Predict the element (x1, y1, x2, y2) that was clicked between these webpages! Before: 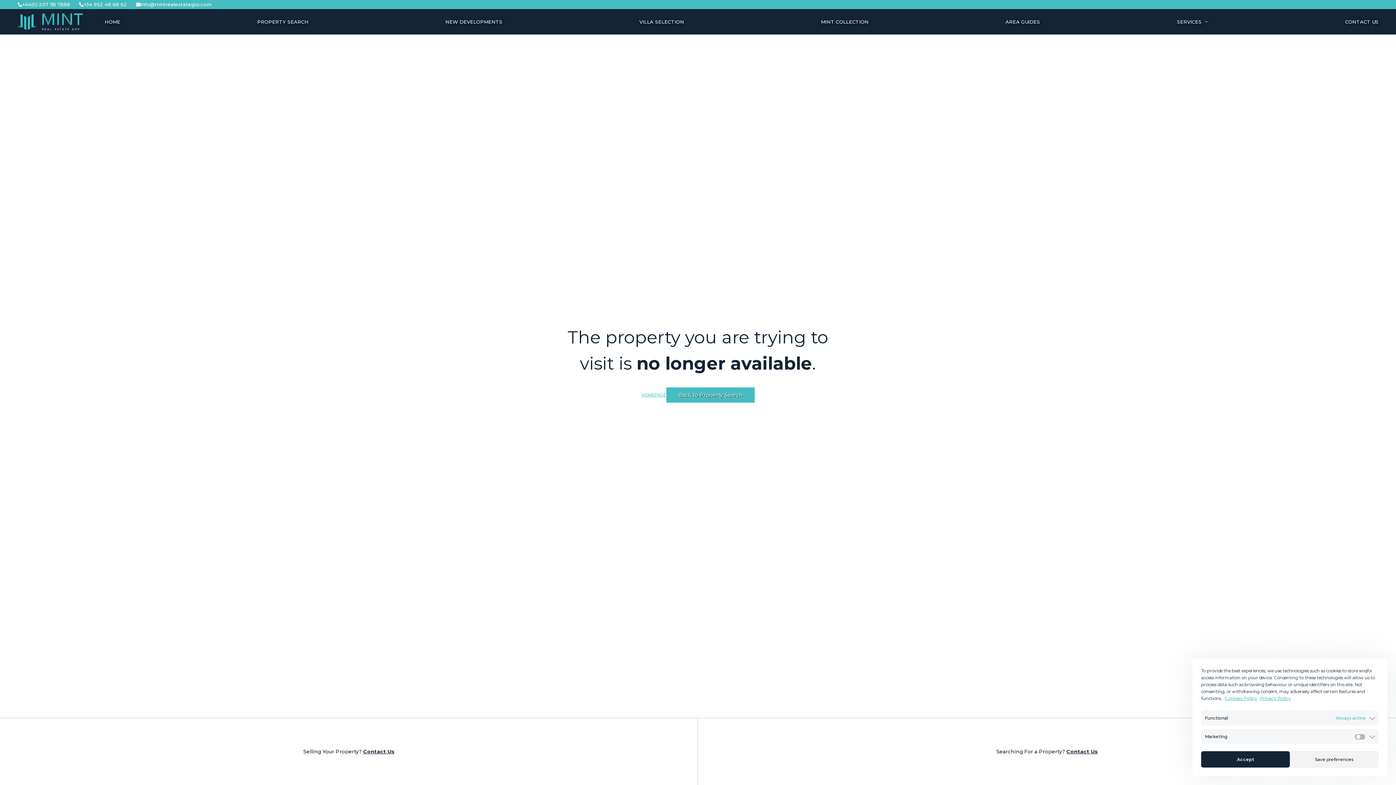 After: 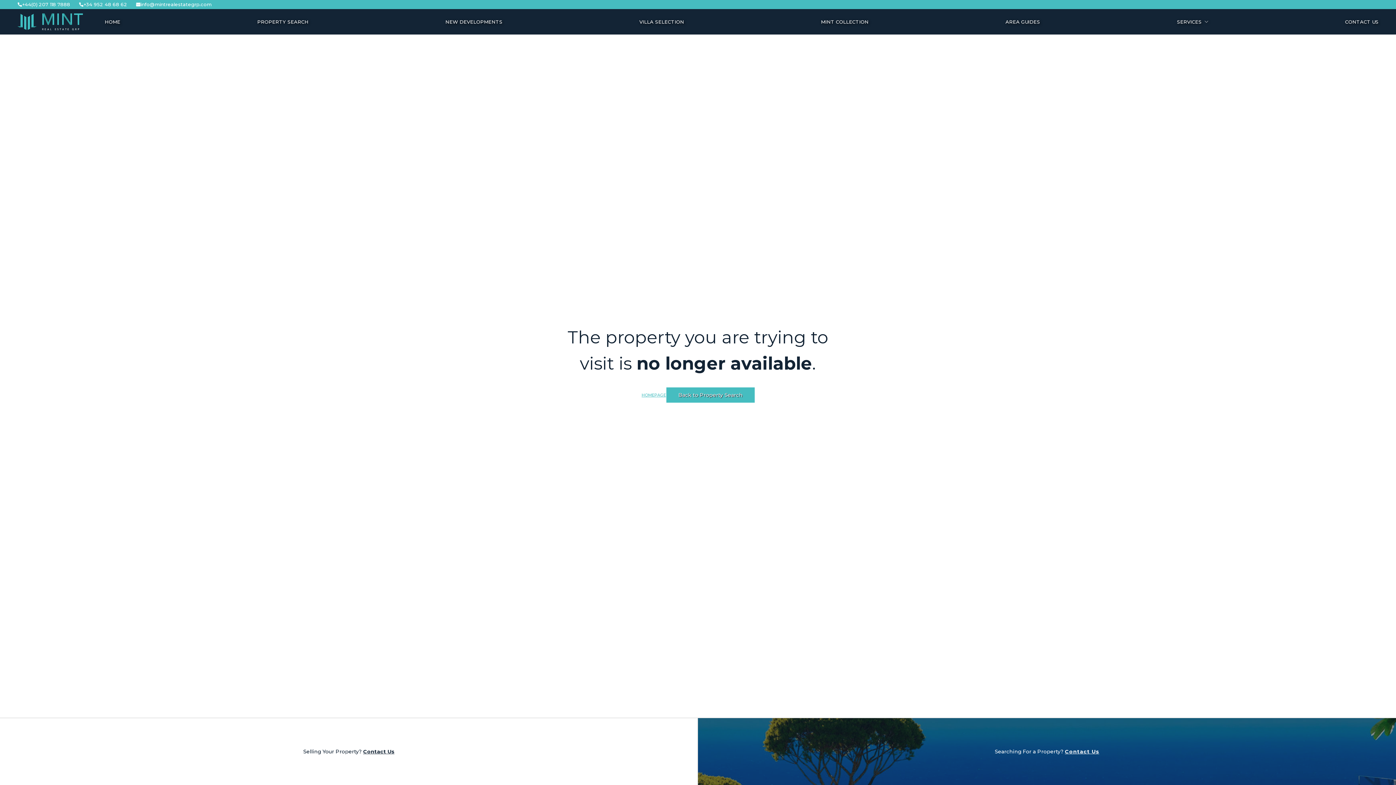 Action: bbox: (1290, 751, 1378, 768) label: Save preferences